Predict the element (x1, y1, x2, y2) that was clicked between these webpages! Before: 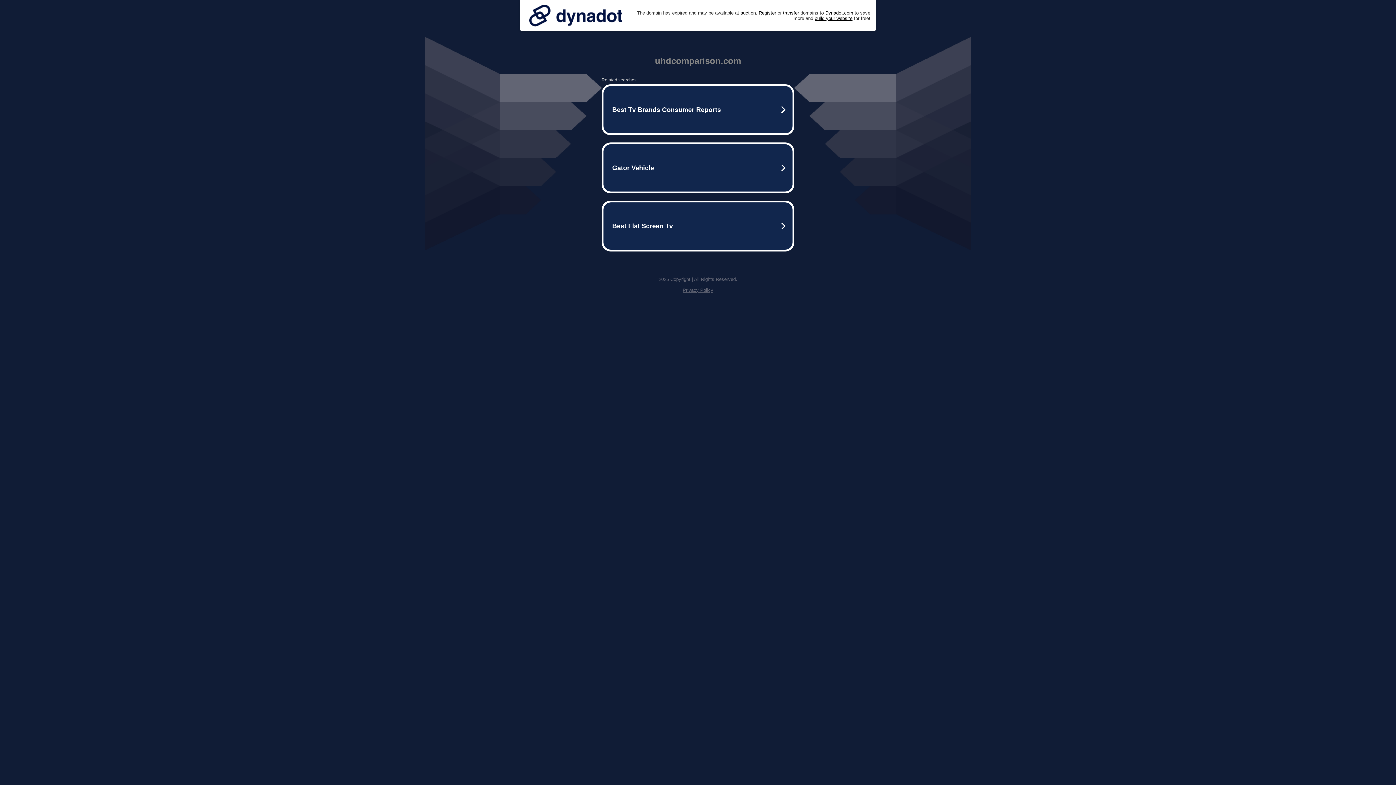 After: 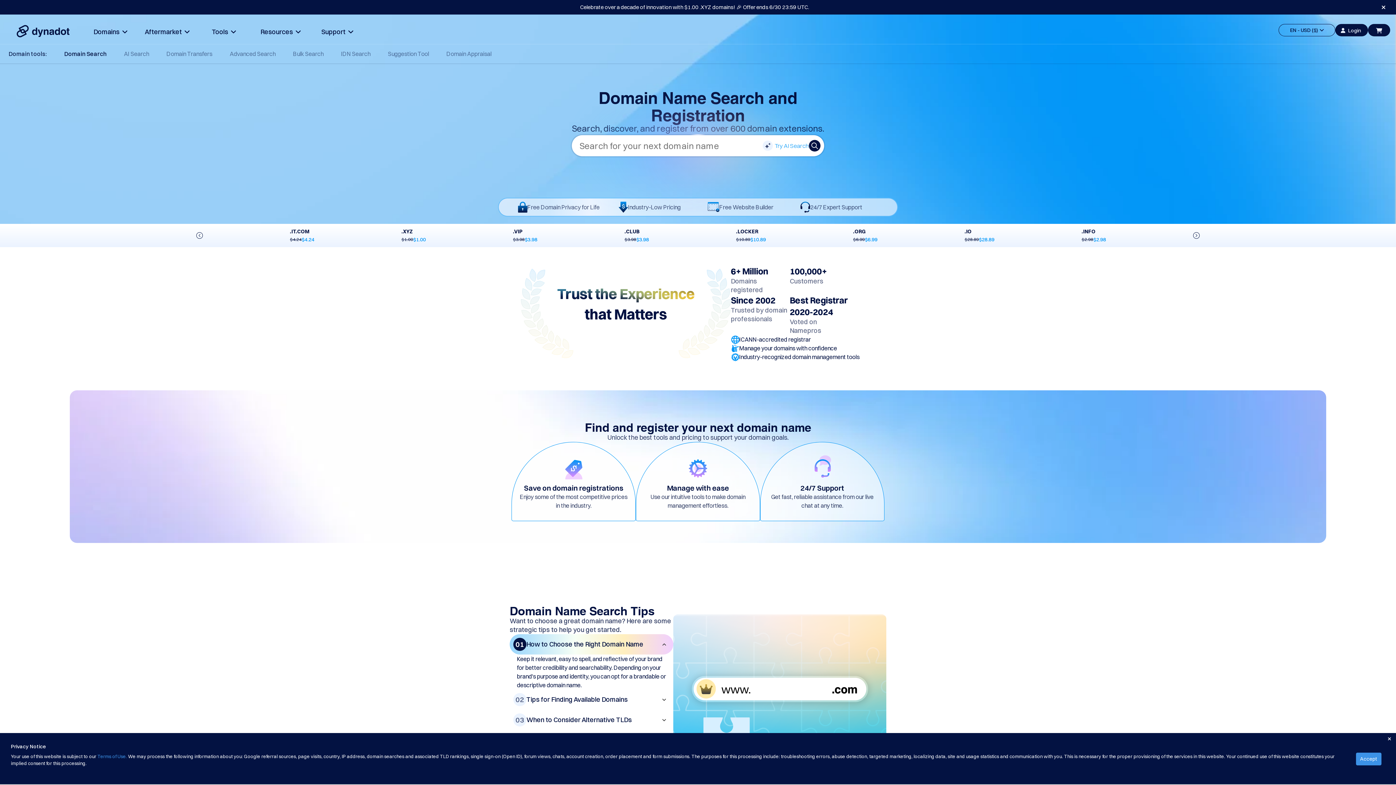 Action: label: Register bbox: (758, 10, 776, 15)